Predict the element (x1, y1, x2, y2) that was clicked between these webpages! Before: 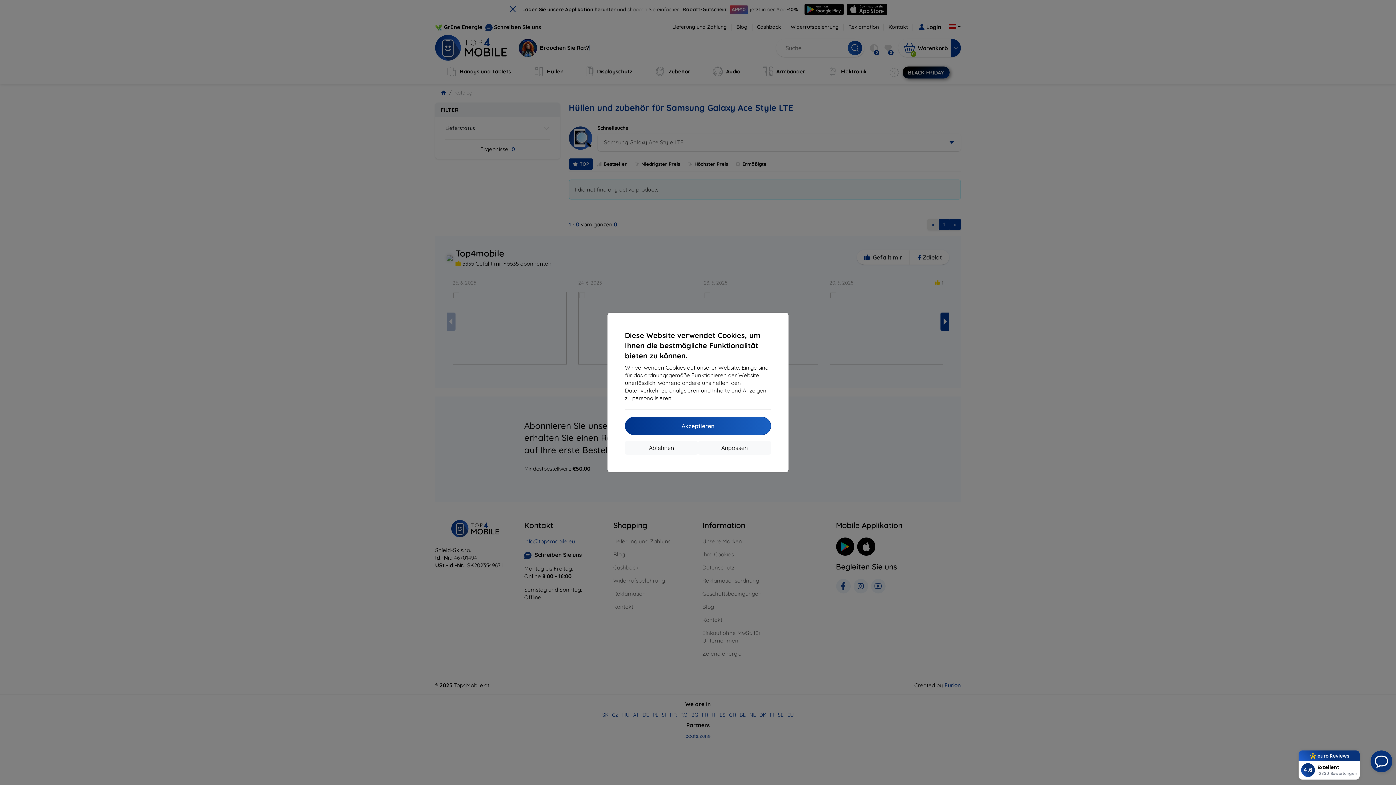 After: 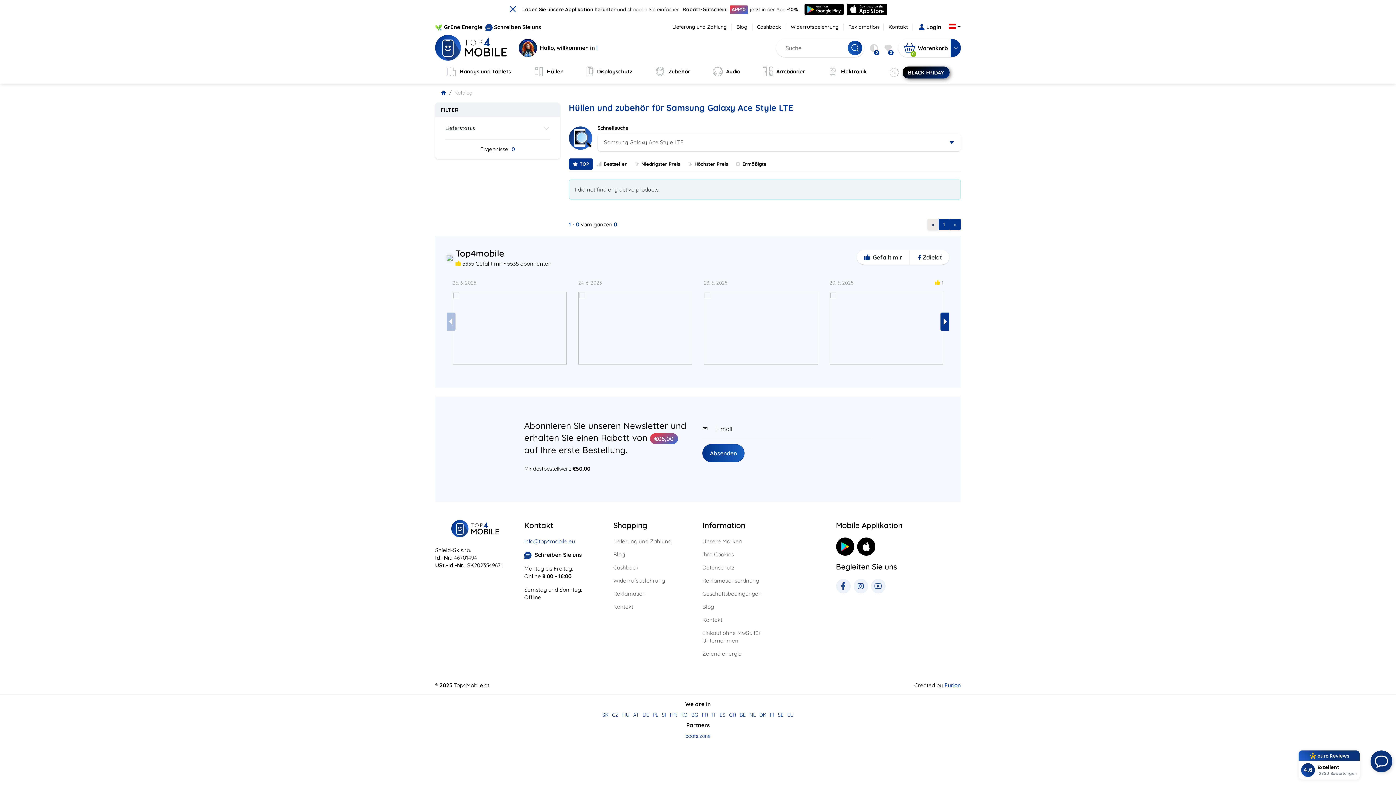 Action: label: Akzeptieren bbox: (625, 417, 771, 435)